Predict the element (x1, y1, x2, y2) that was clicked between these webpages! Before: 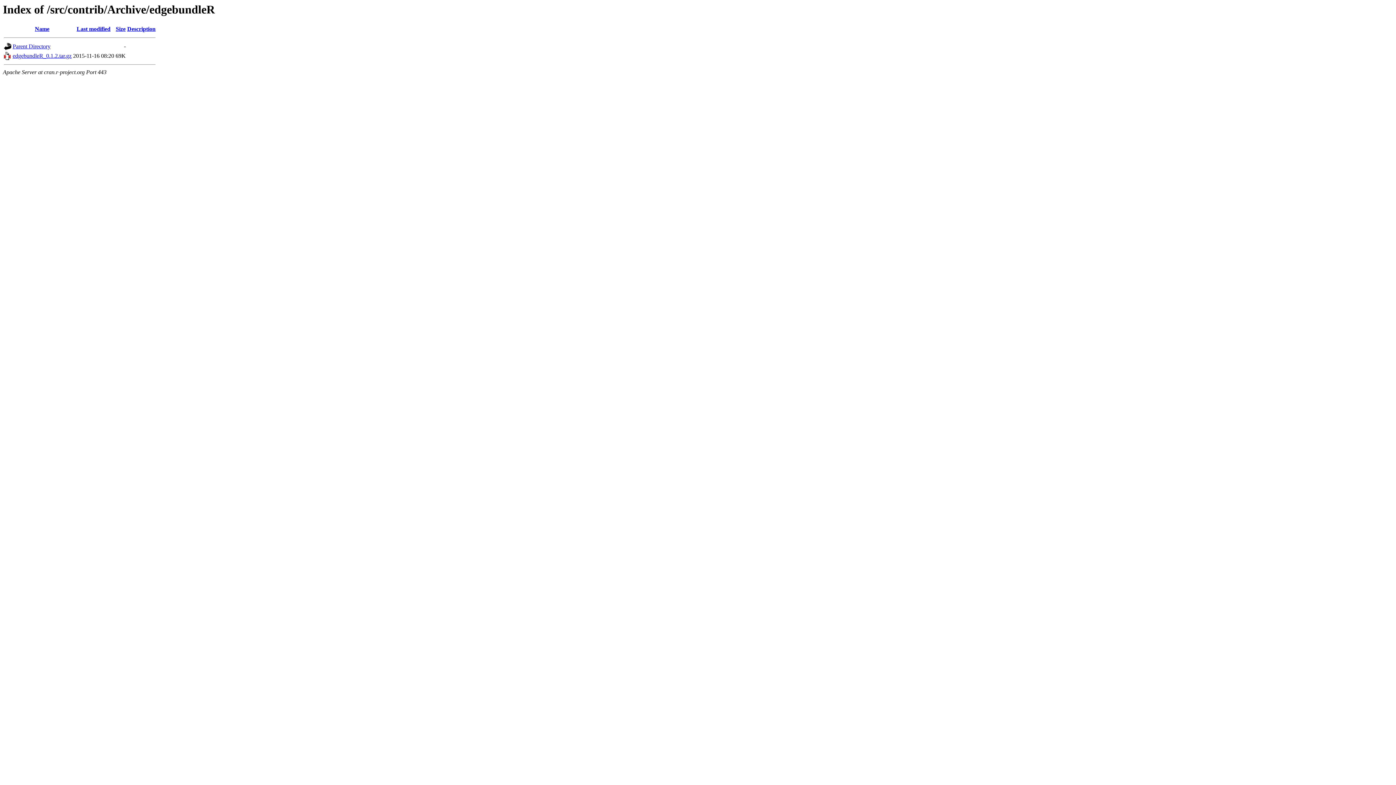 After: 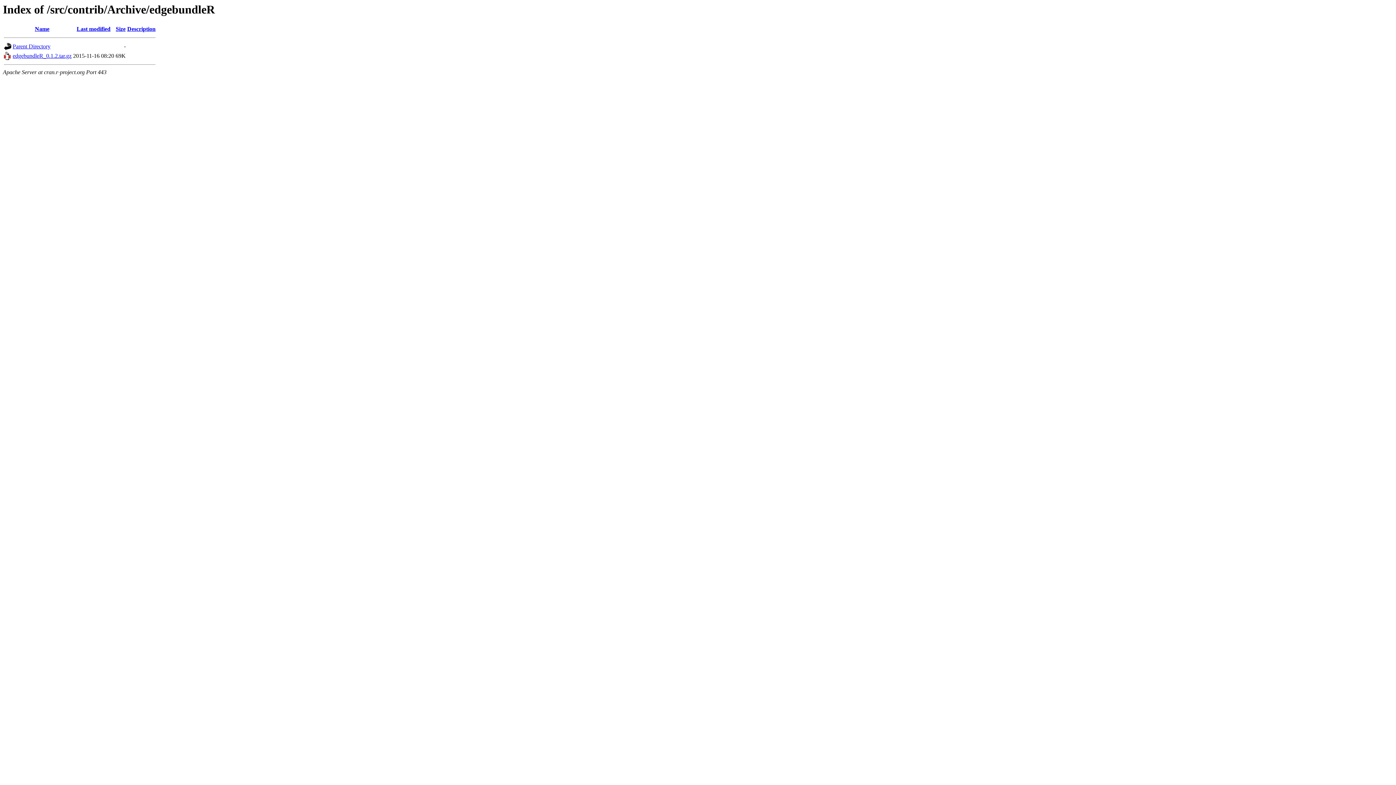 Action: bbox: (76, 25, 110, 32) label: Last modified